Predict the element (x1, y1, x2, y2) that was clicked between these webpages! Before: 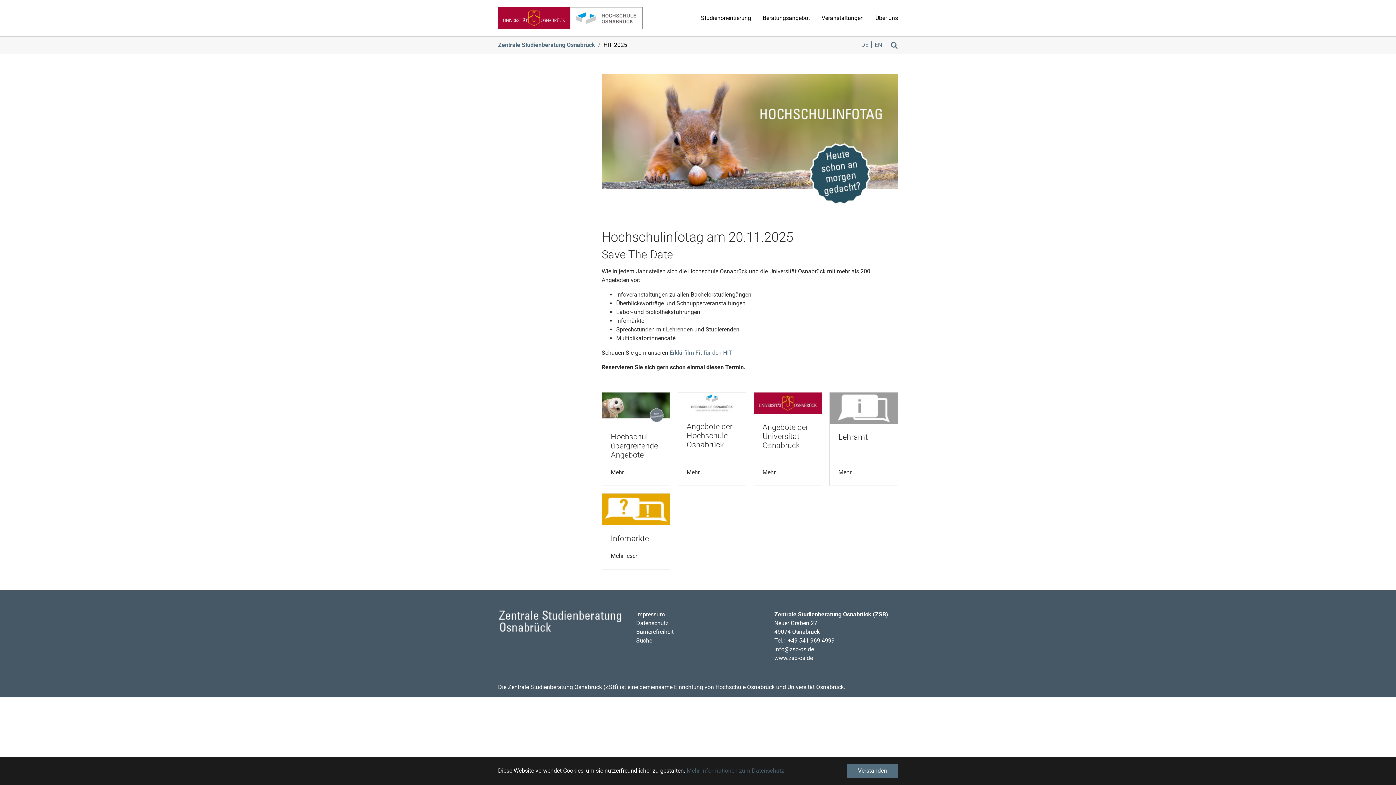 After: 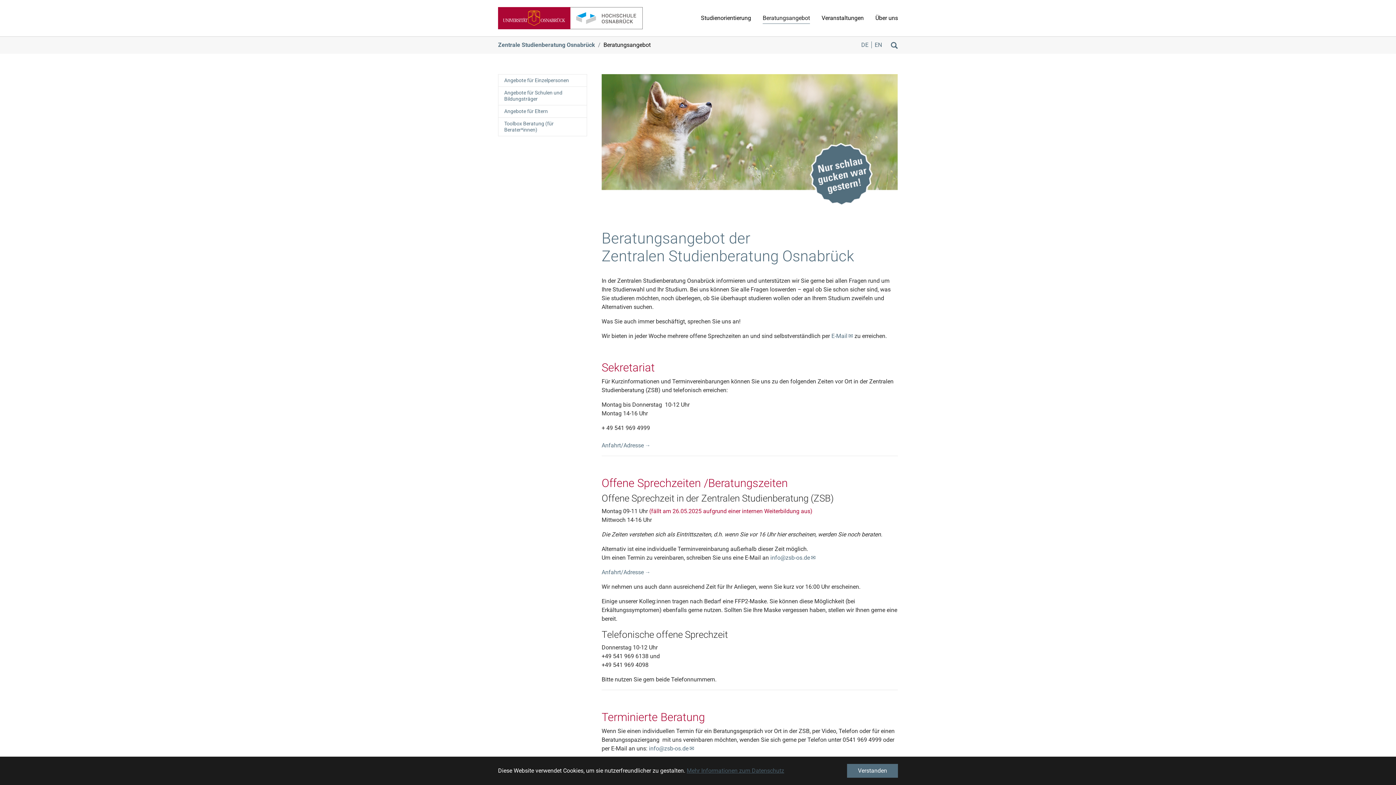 Action: bbox: (757, 10, 816, 25) label: Beratungsangebot